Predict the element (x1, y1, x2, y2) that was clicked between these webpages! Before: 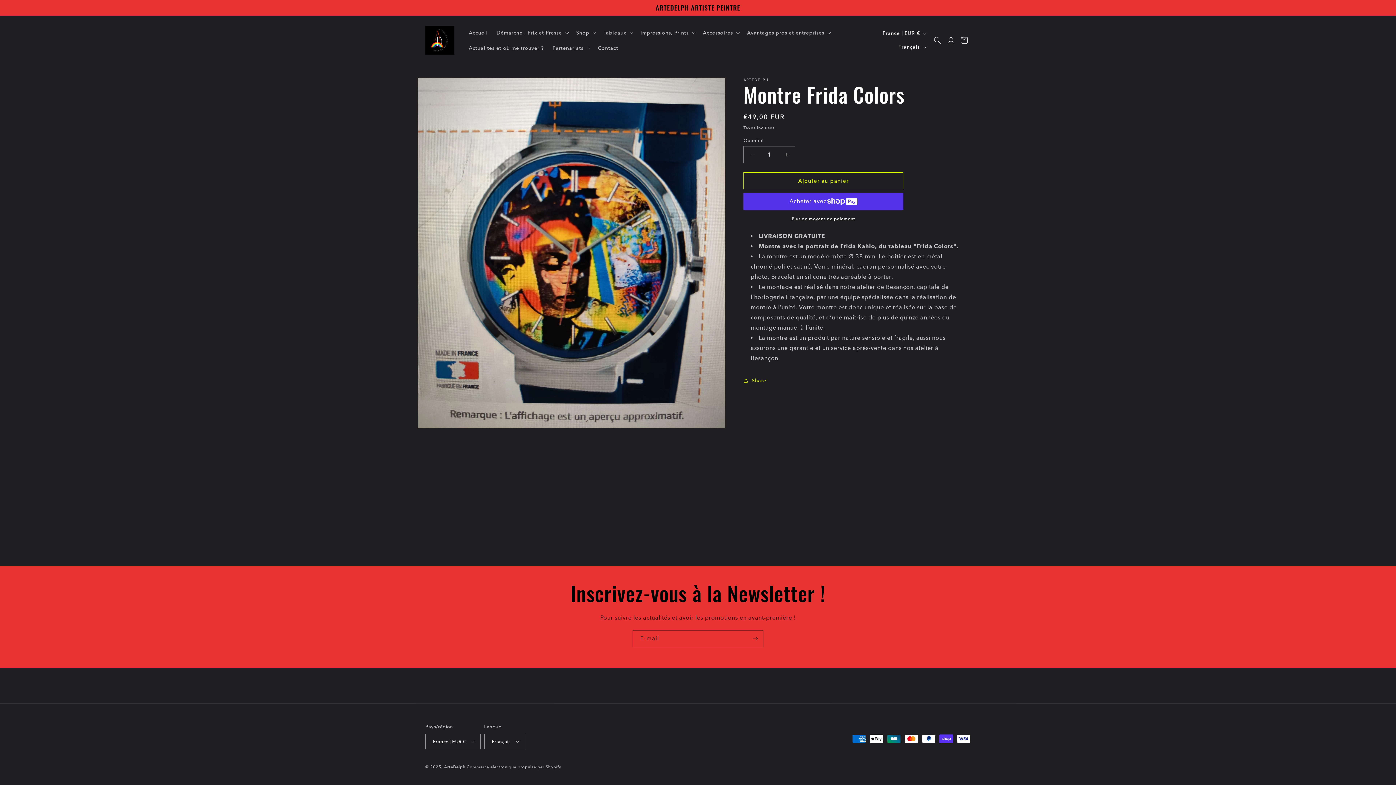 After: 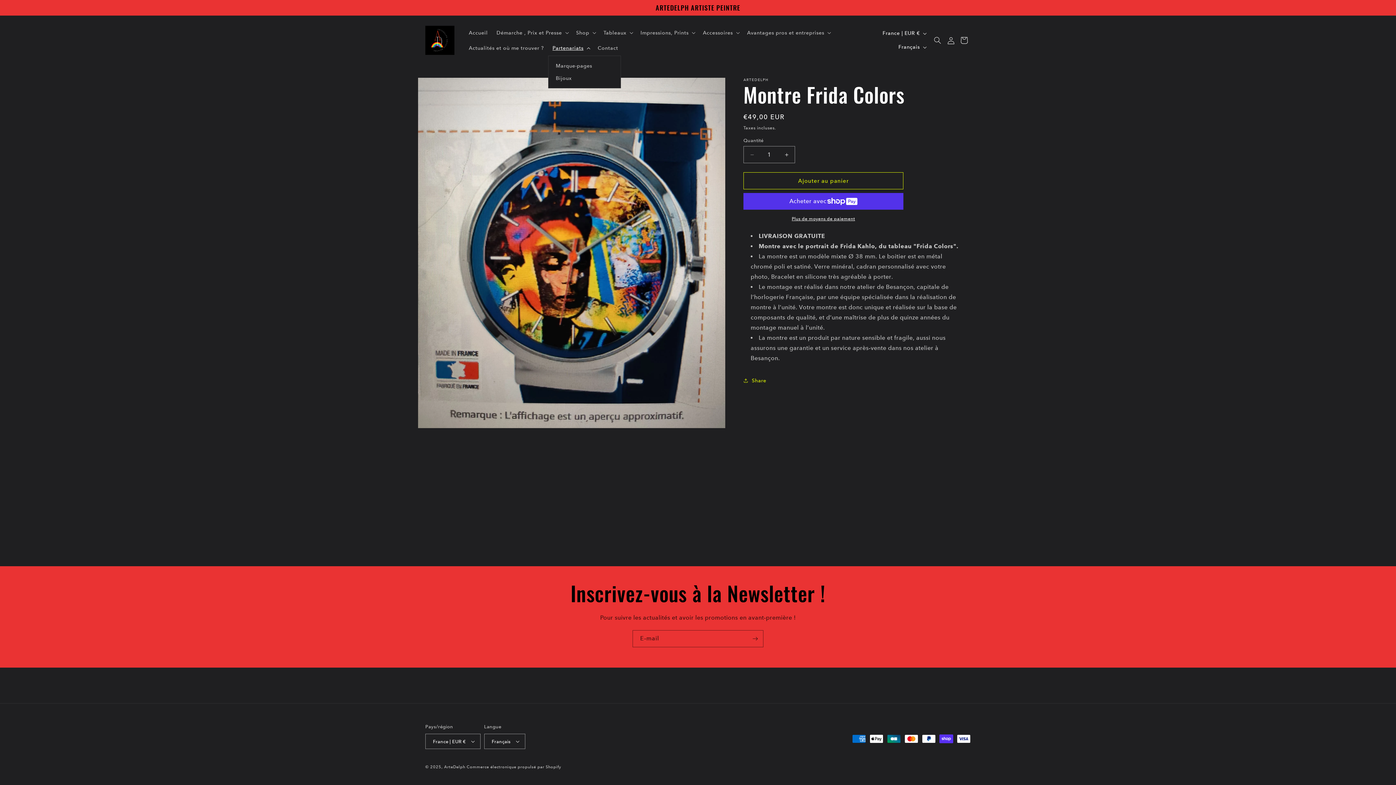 Action: label: Partenariats bbox: (548, 40, 593, 55)